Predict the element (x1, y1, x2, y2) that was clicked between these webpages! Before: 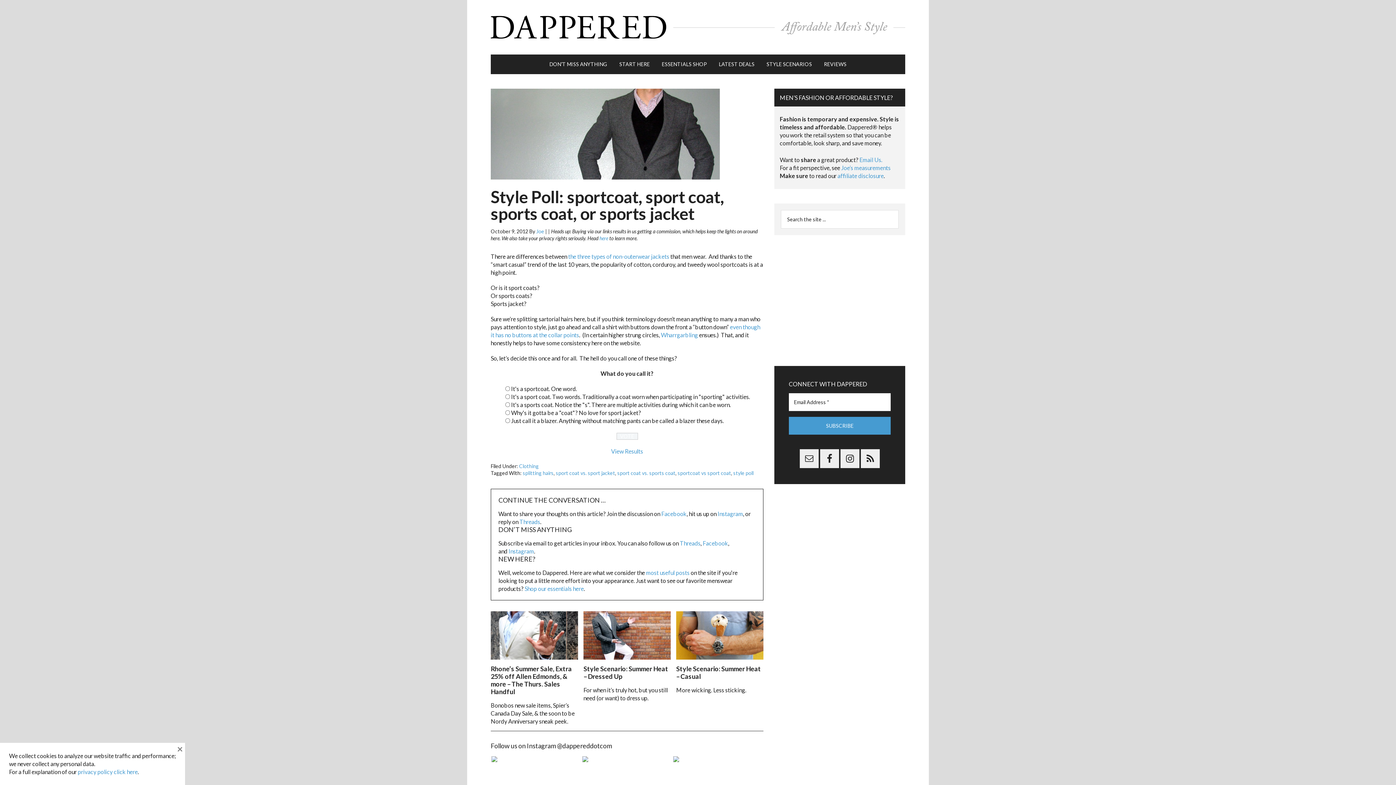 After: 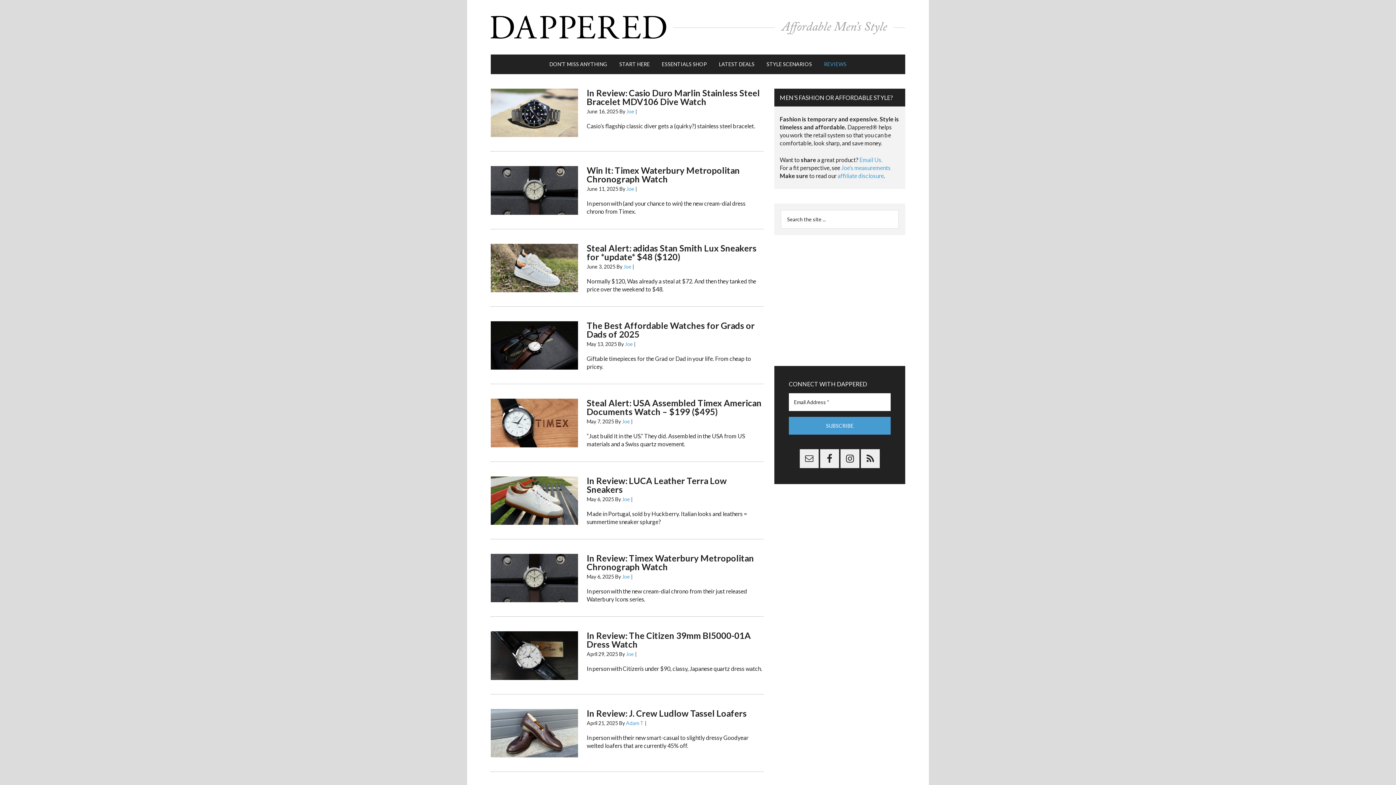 Action: bbox: (818, 54, 852, 74) label: REVIEWS